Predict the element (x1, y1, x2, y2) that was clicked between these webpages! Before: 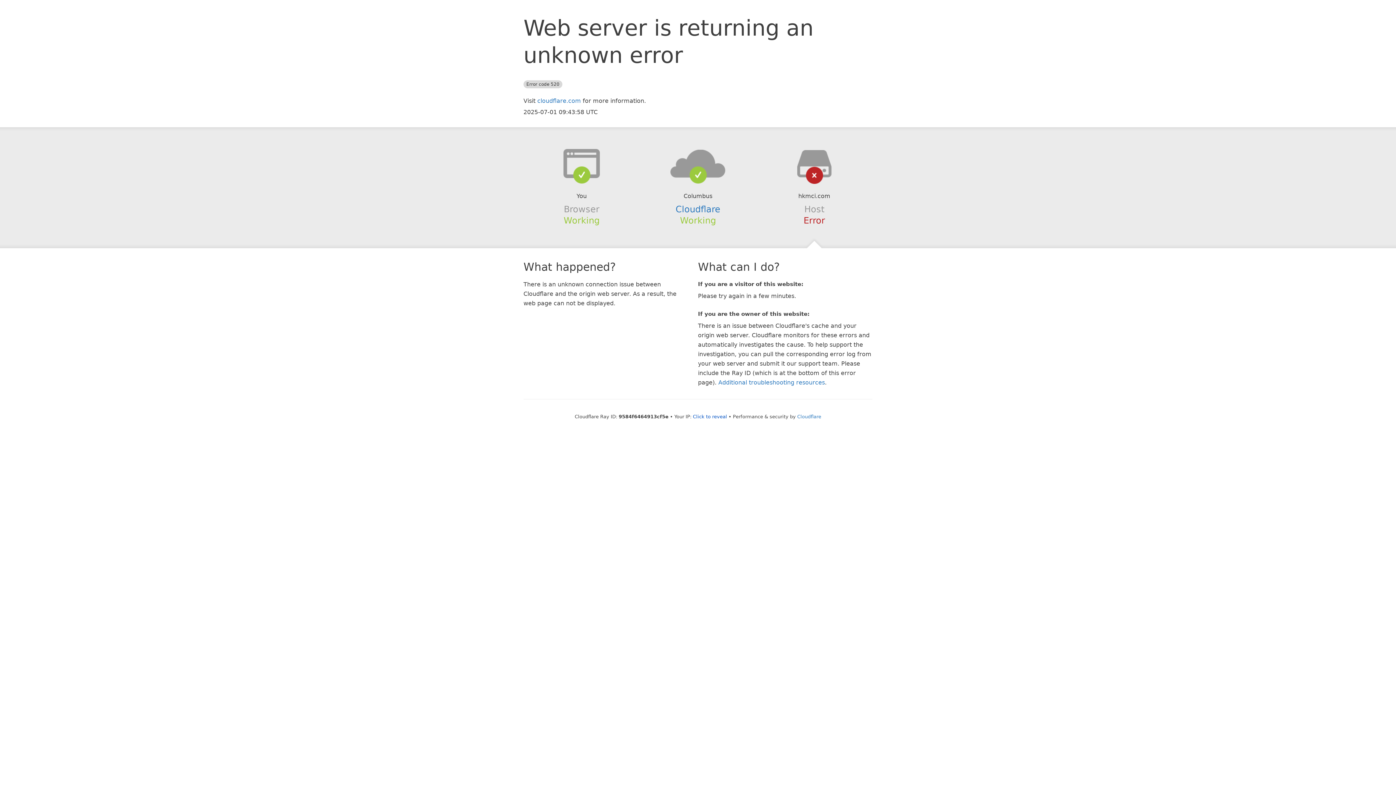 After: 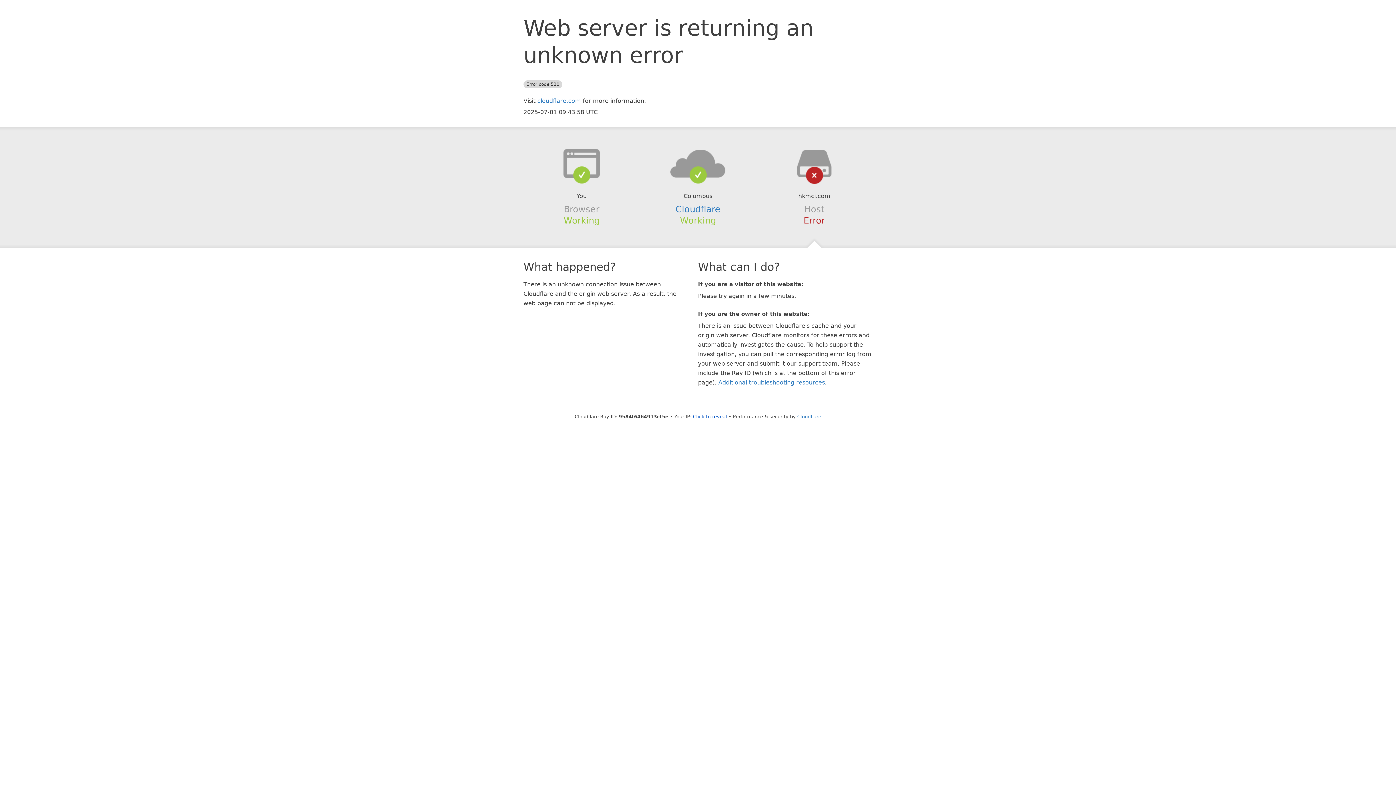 Action: bbox: (639, 148, 756, 178)